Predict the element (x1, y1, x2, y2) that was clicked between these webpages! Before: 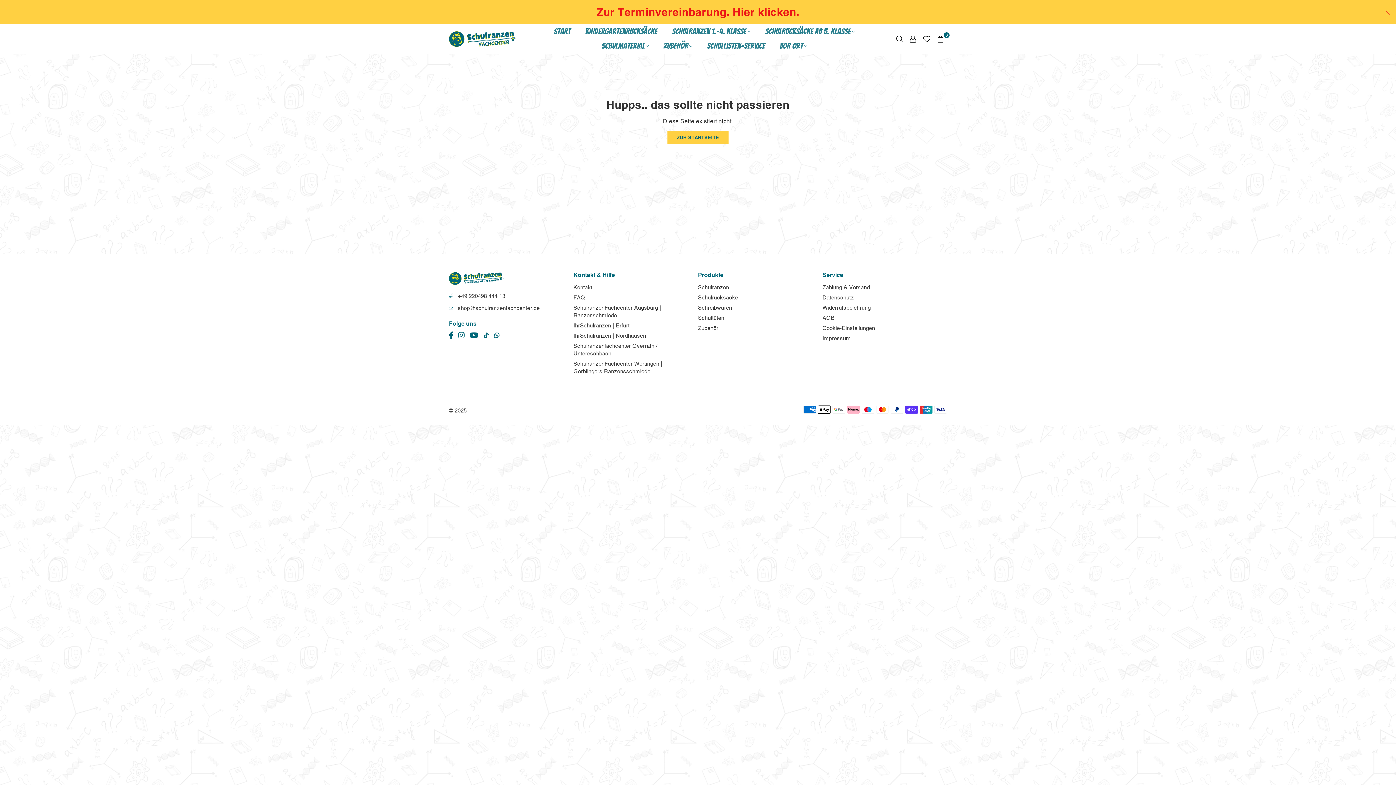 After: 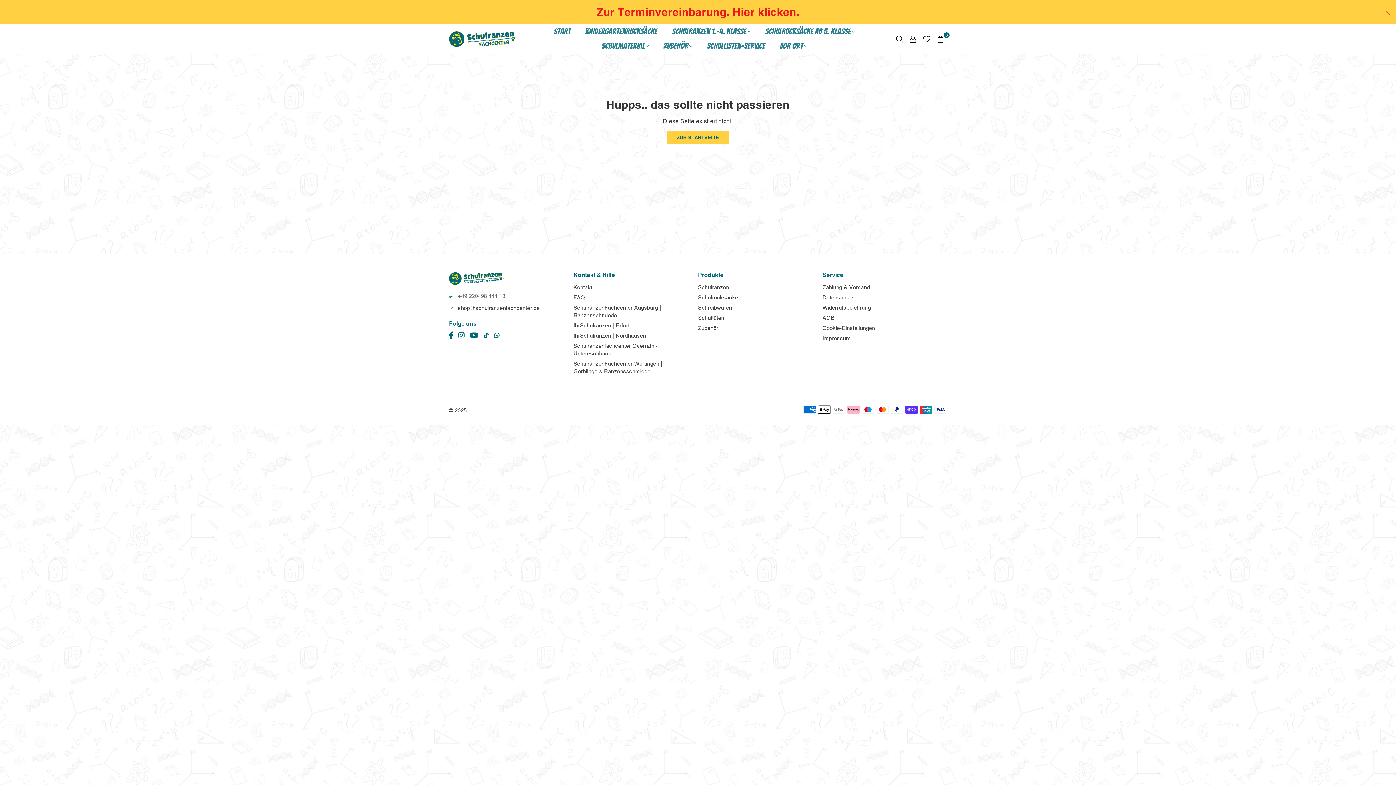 Action: label: +49 220498 444 13 bbox: (457, 293, 505, 299)